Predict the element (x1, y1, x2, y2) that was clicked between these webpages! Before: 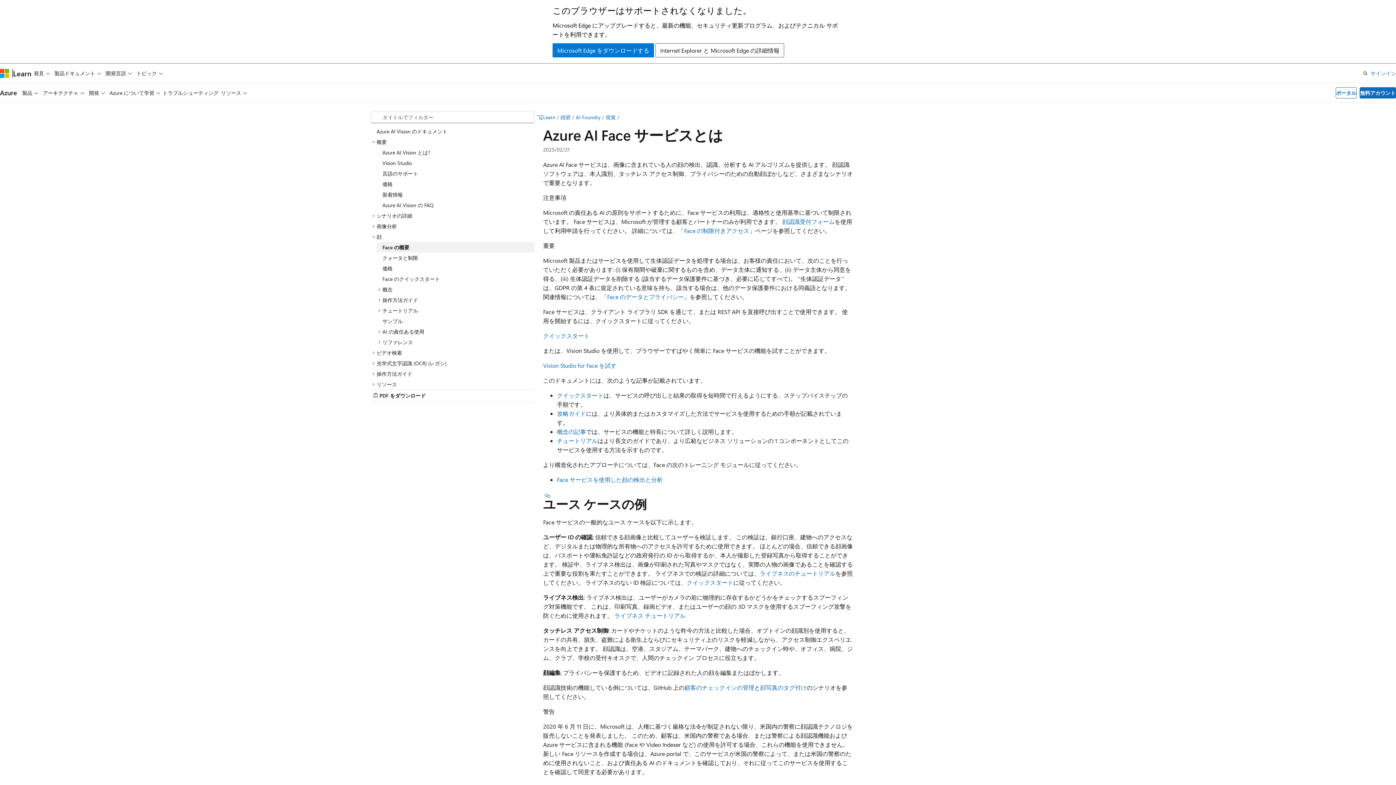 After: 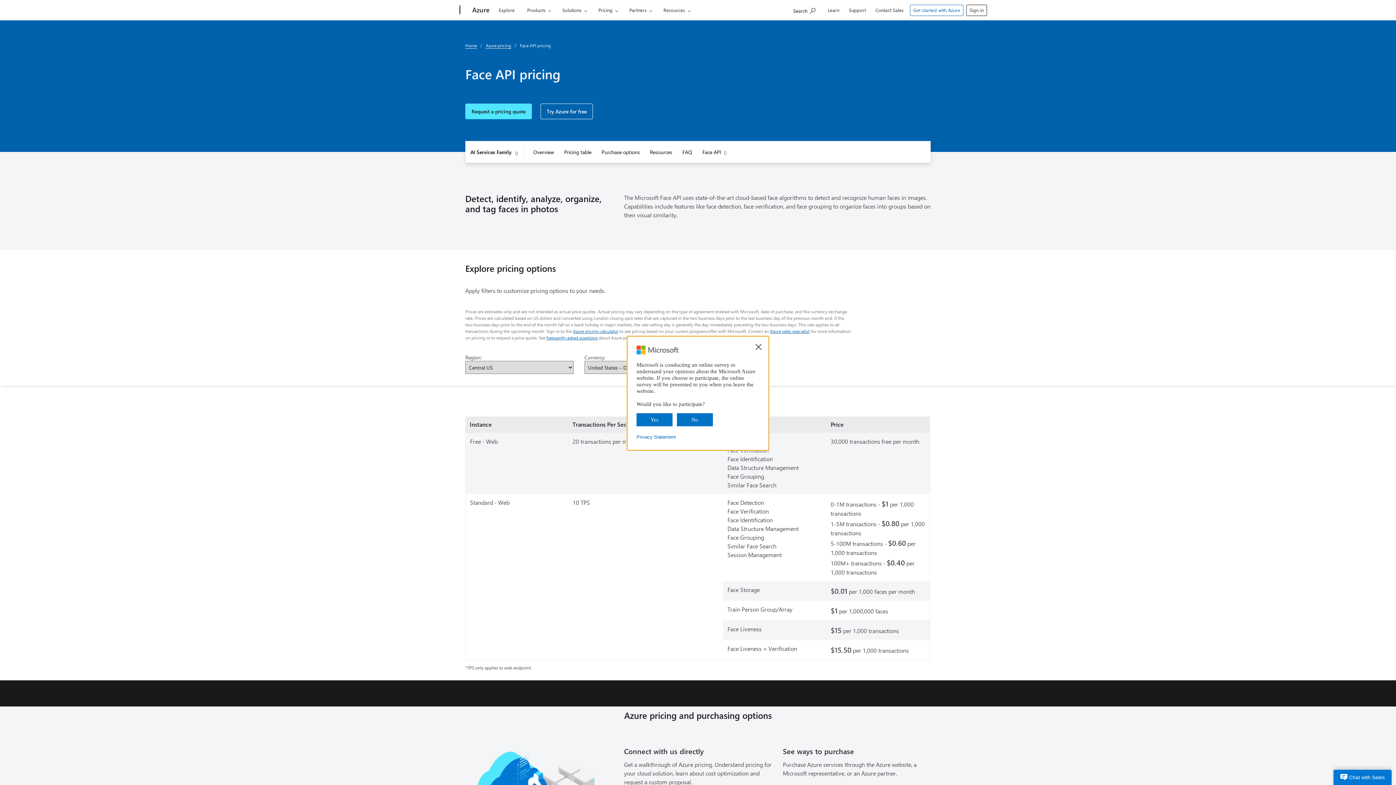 Action: label: 価格 bbox: (376, 263, 534, 273)